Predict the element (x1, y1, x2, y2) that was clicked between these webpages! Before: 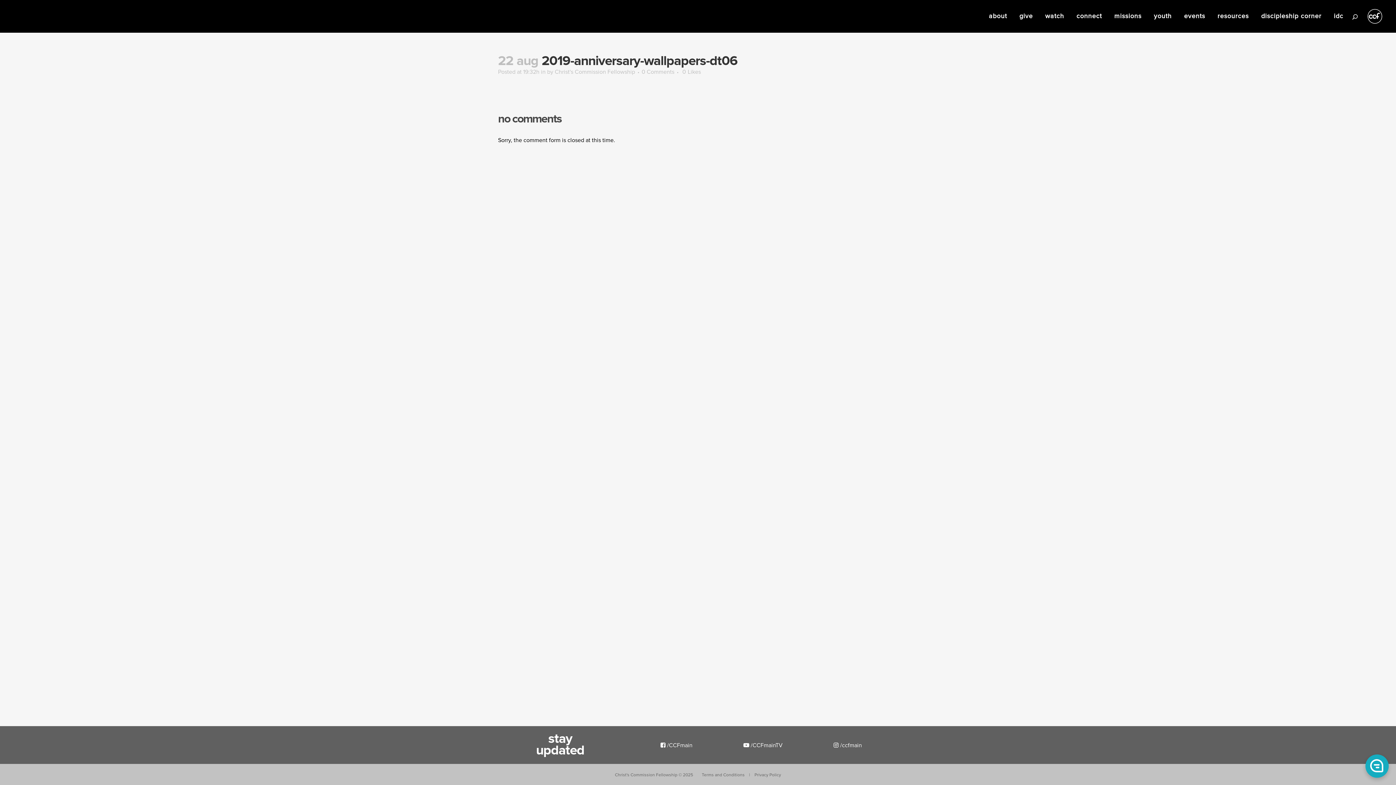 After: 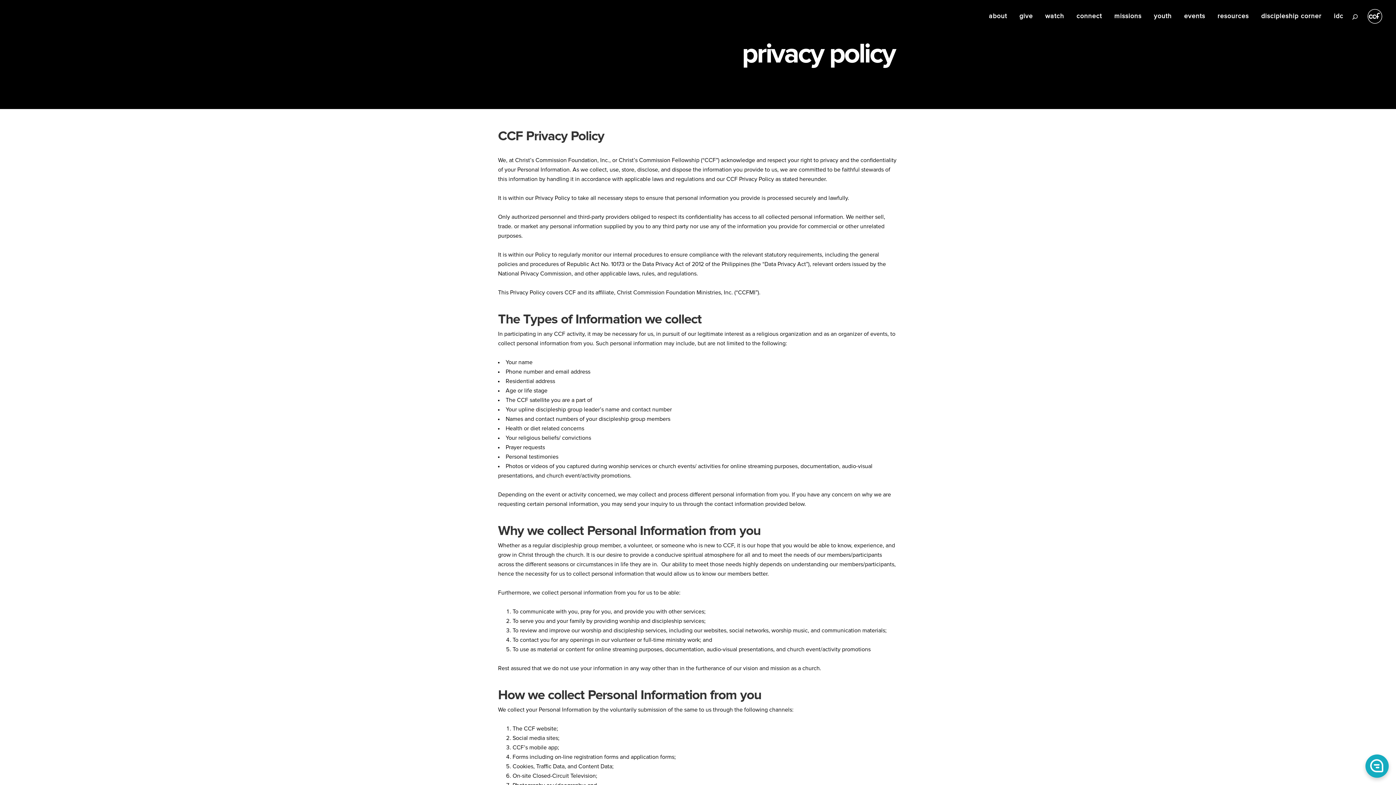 Action: bbox: (754, 773, 781, 777) label: Privacy Policy